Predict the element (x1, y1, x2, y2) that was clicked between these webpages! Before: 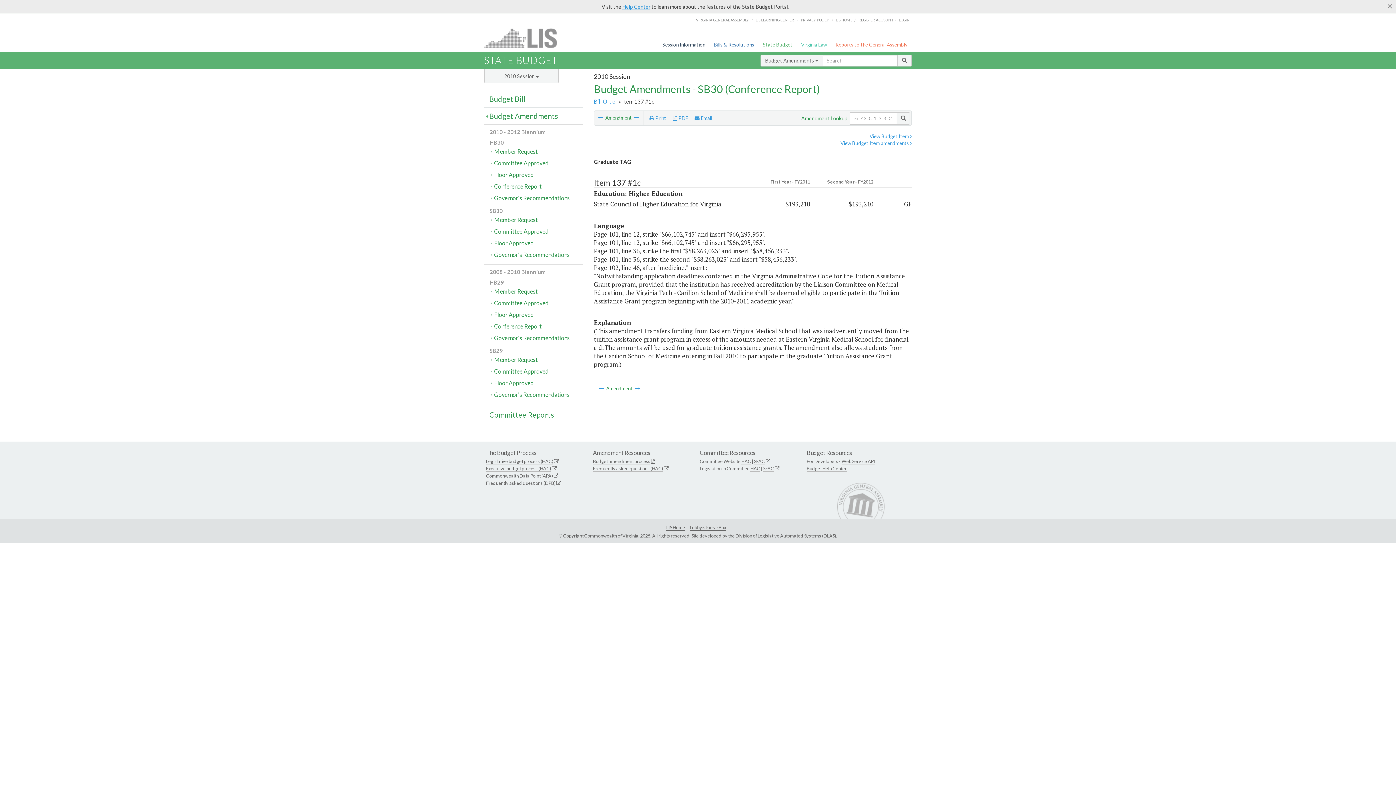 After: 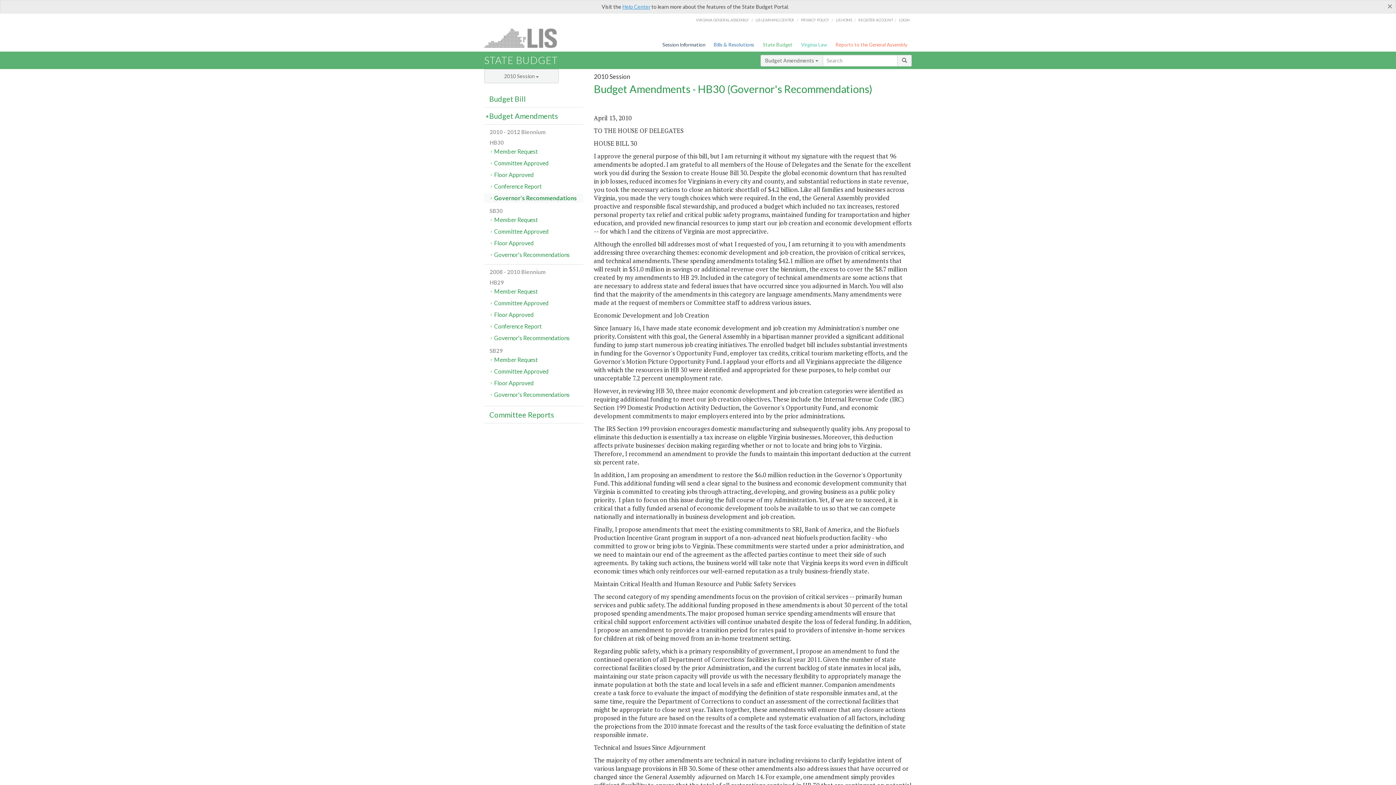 Action: label: Governor's Recommendations bbox: (484, 193, 583, 202)